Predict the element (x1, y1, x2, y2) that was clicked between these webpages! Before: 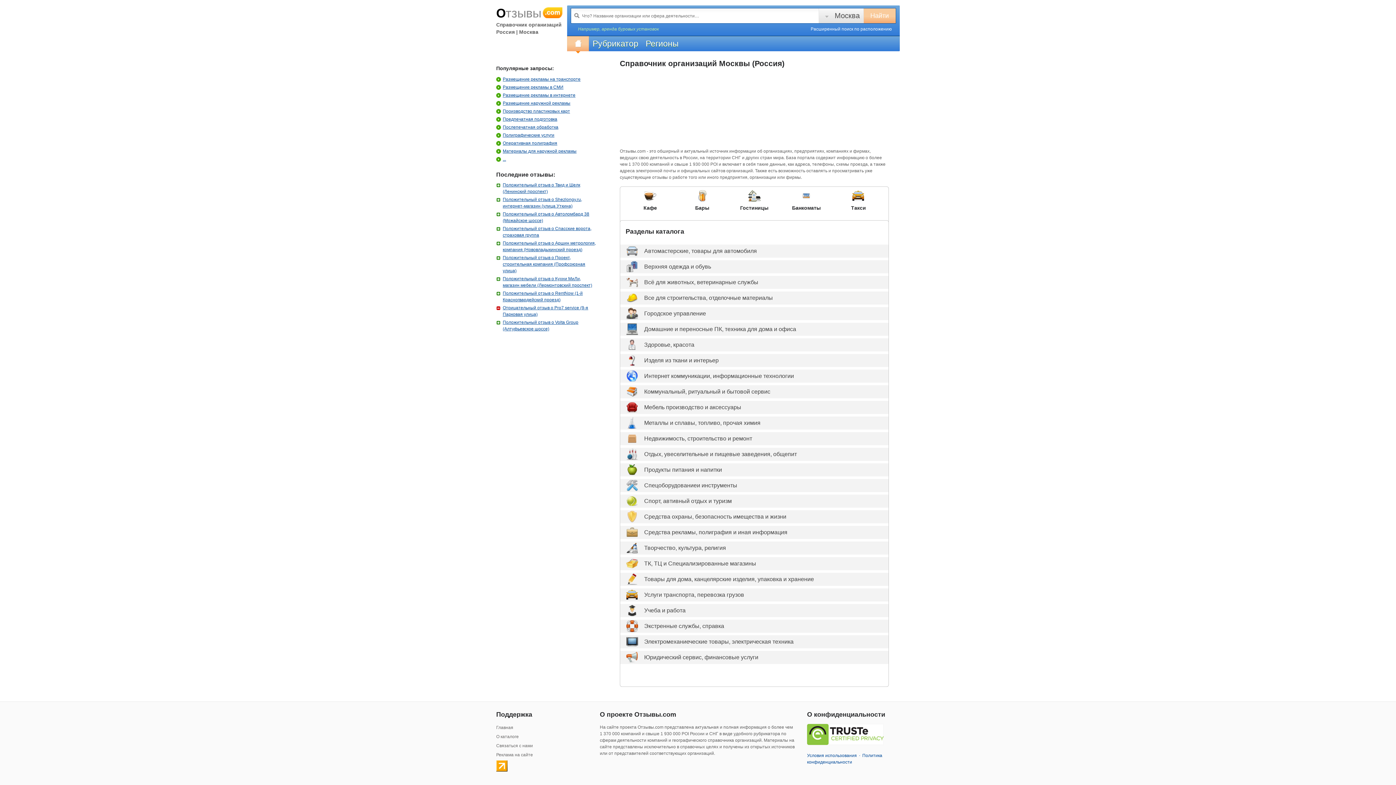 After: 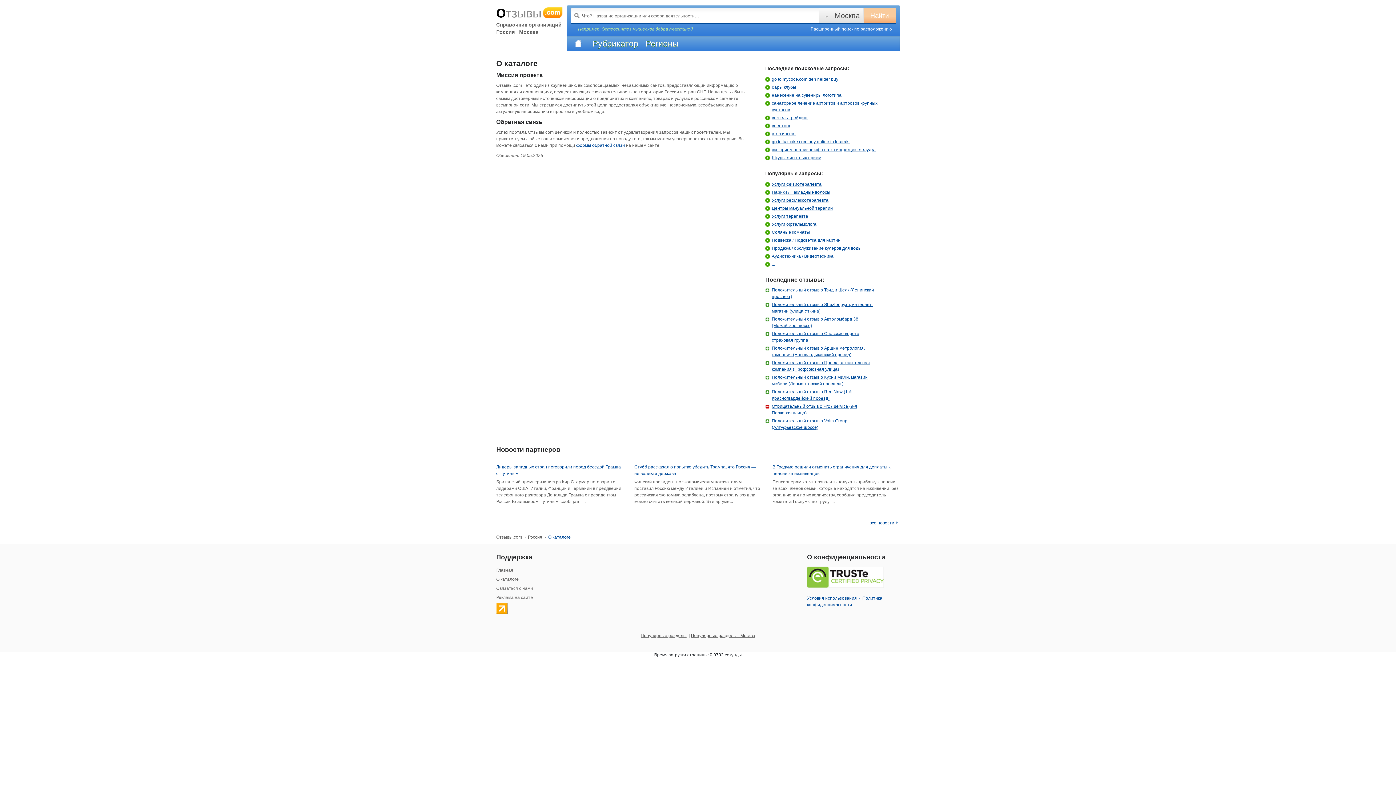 Action: bbox: (496, 733, 589, 741) label: О каталоге